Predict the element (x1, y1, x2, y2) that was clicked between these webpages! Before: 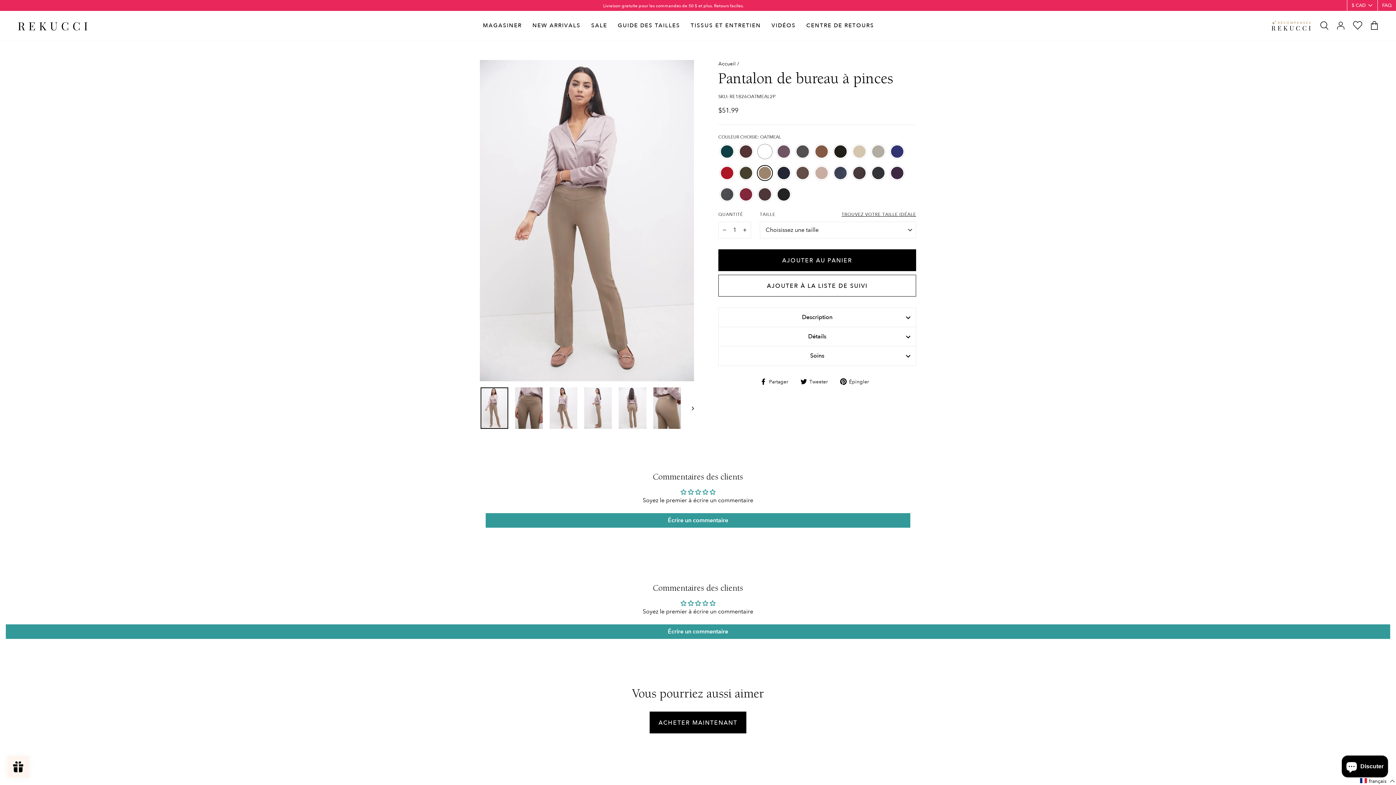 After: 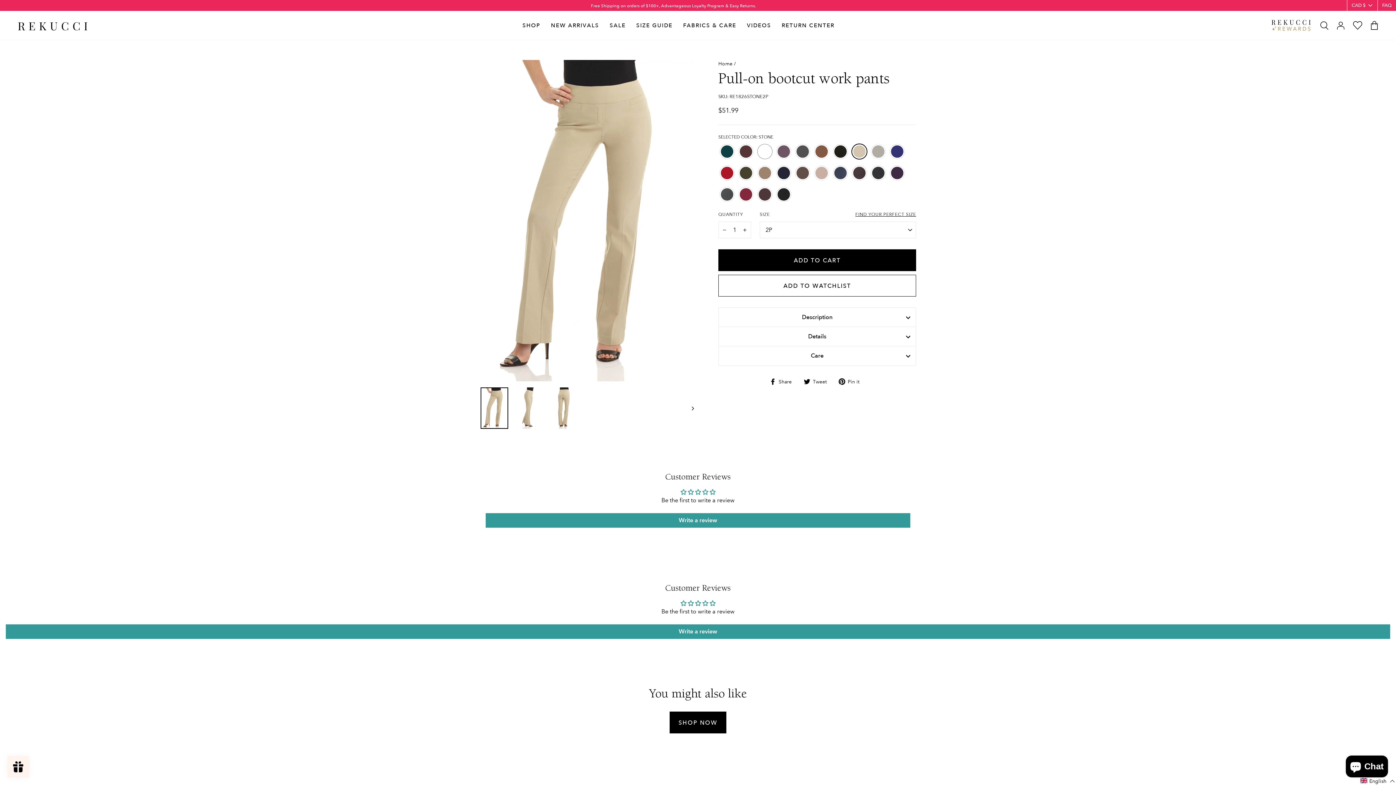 Action: label: Pierre bbox: (850, 144, 868, 161)